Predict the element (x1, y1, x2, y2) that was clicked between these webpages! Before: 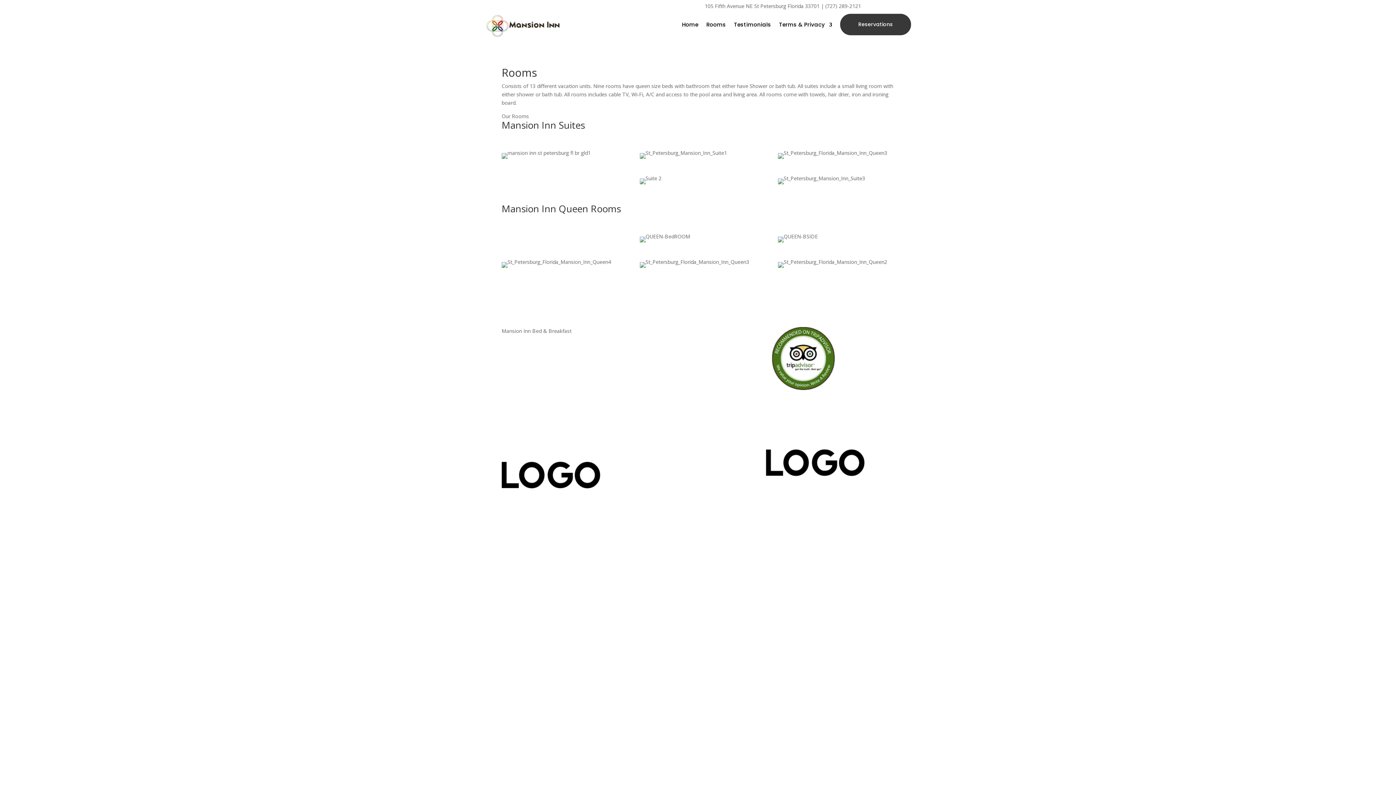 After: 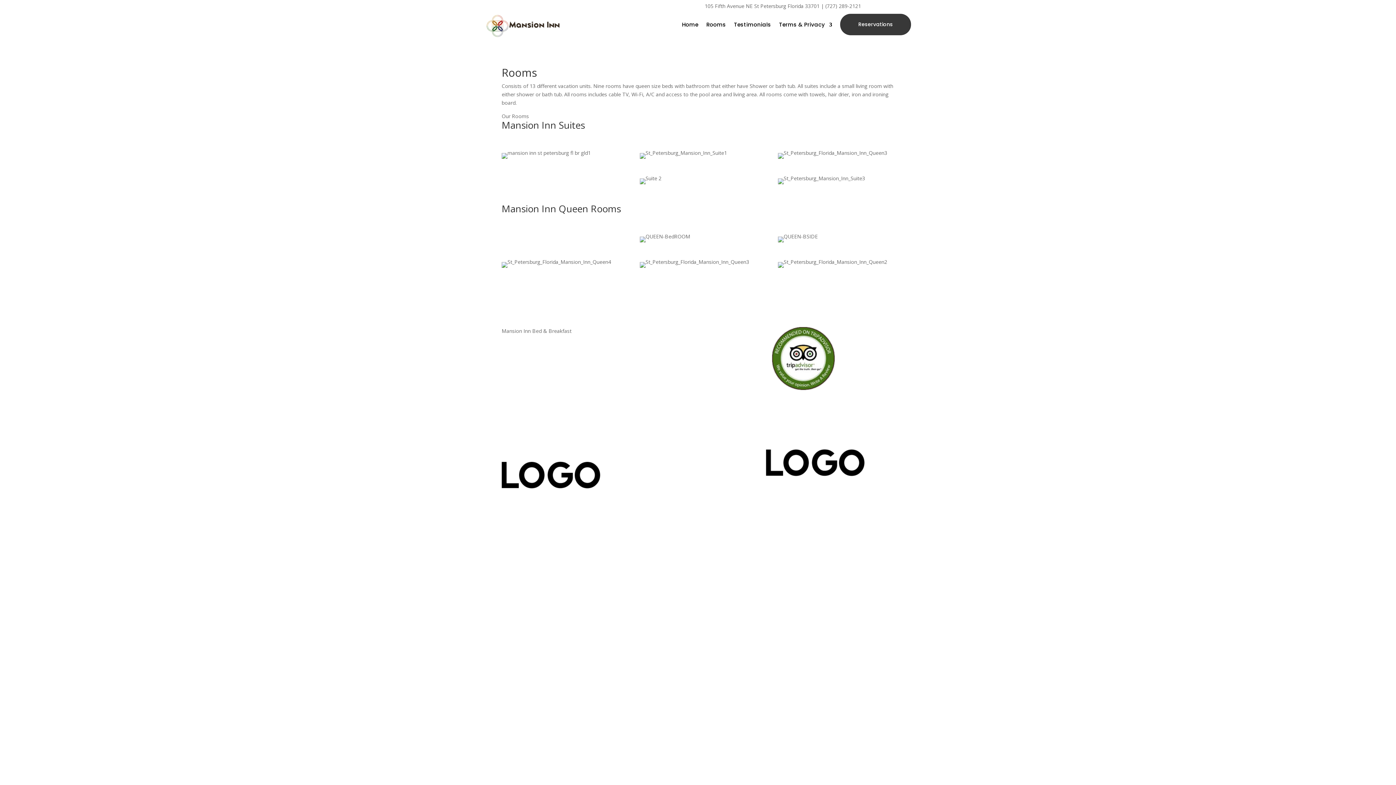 Action: bbox: (501, 483, 600, 490)